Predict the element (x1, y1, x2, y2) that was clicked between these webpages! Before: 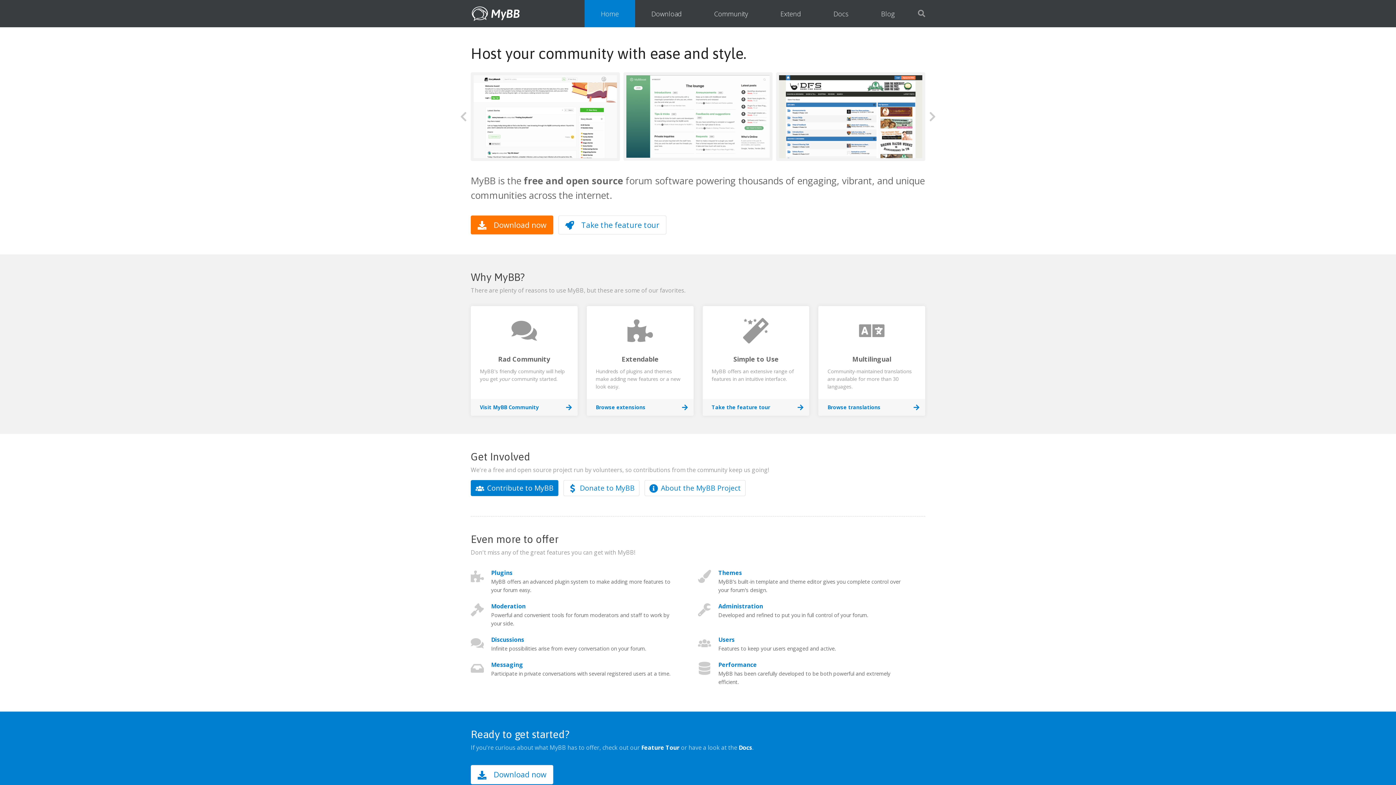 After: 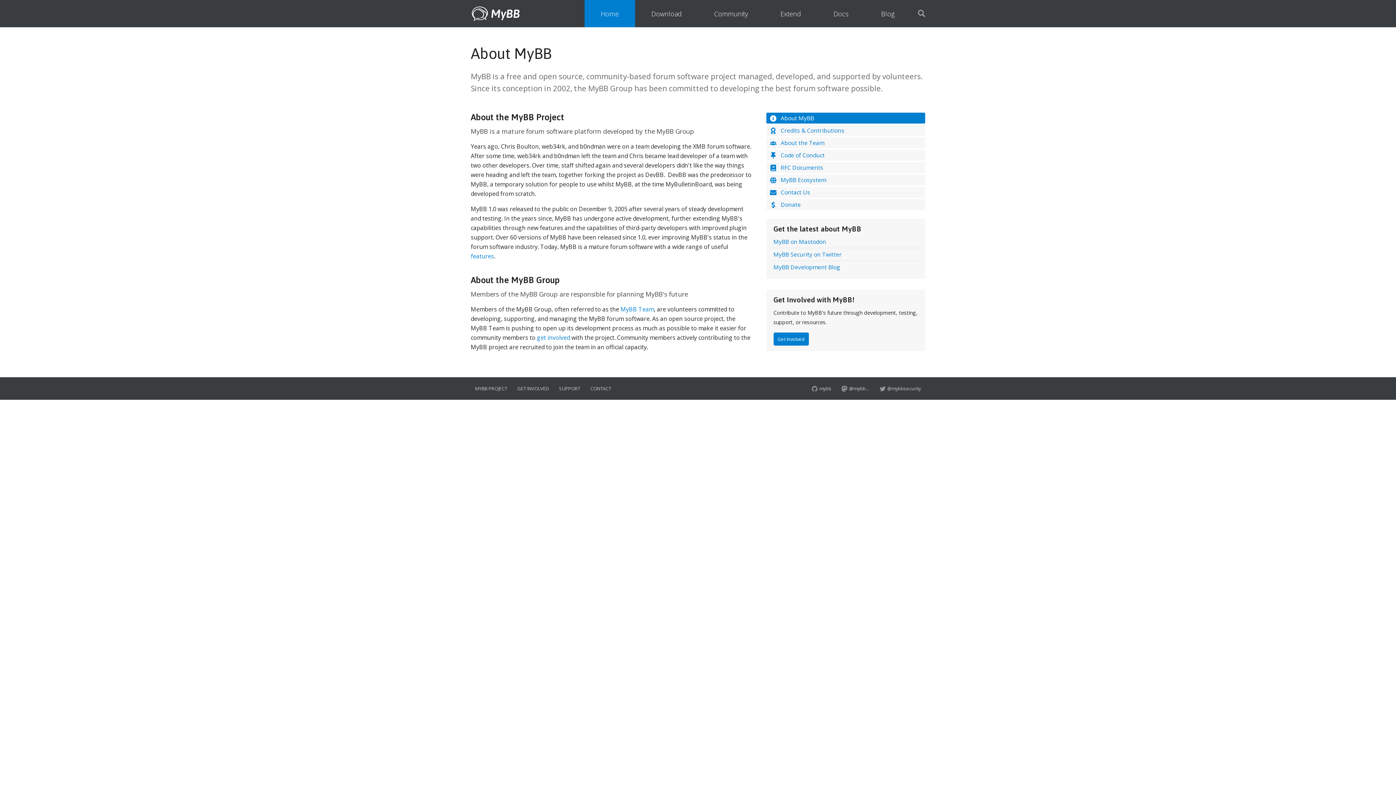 Action: label: About the MyBB Project bbox: (644, 480, 745, 496)